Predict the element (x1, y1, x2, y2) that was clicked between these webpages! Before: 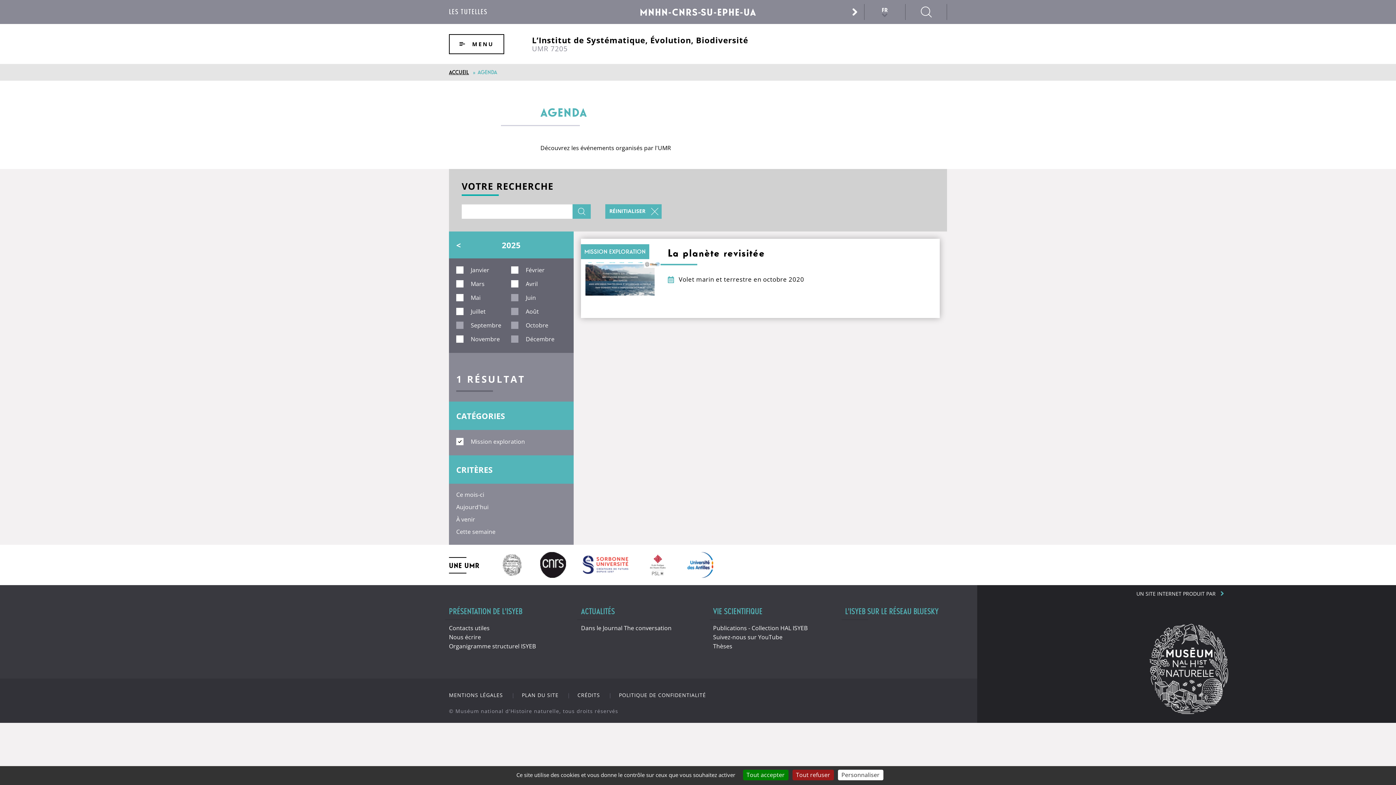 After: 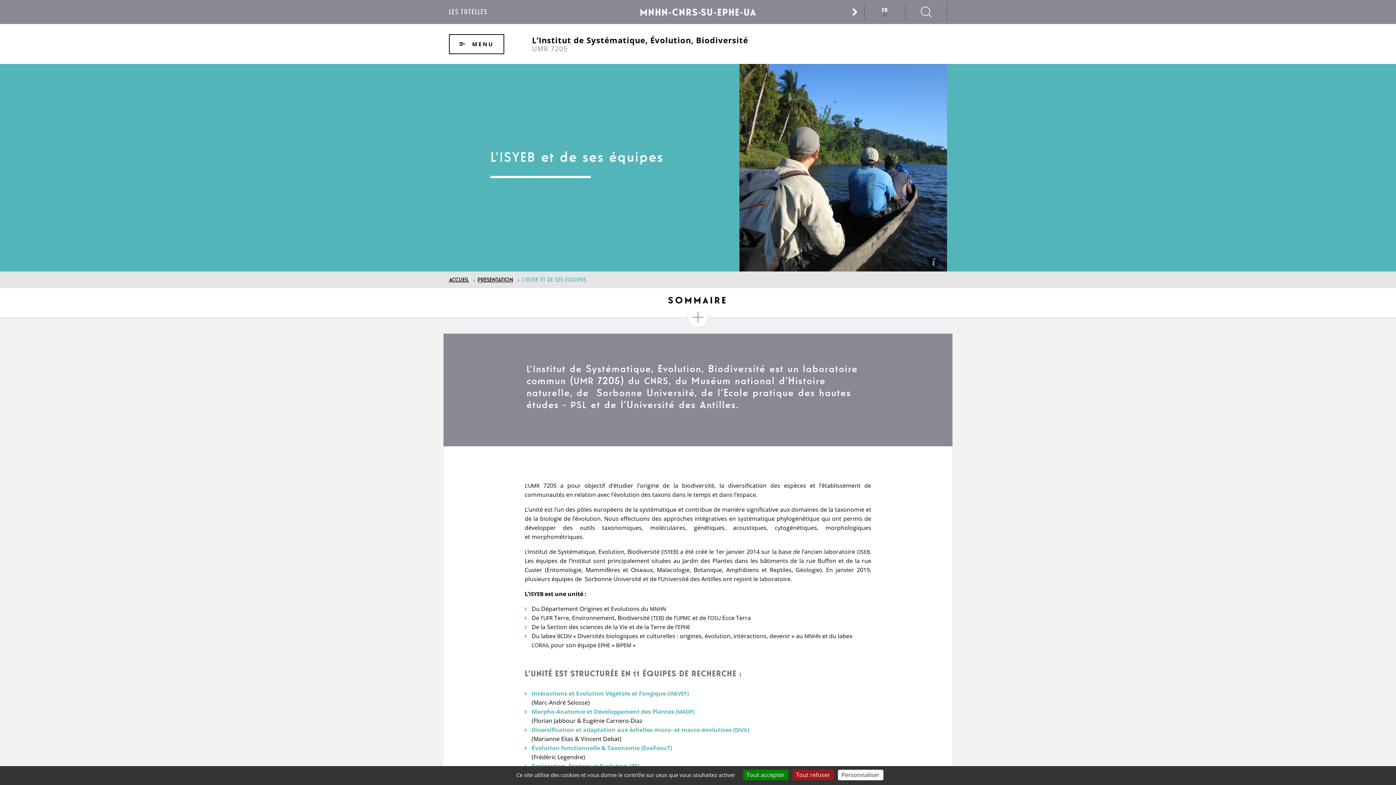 Action: label: PRÉSENTATION DE L'ISYEB bbox: (449, 607, 578, 620)